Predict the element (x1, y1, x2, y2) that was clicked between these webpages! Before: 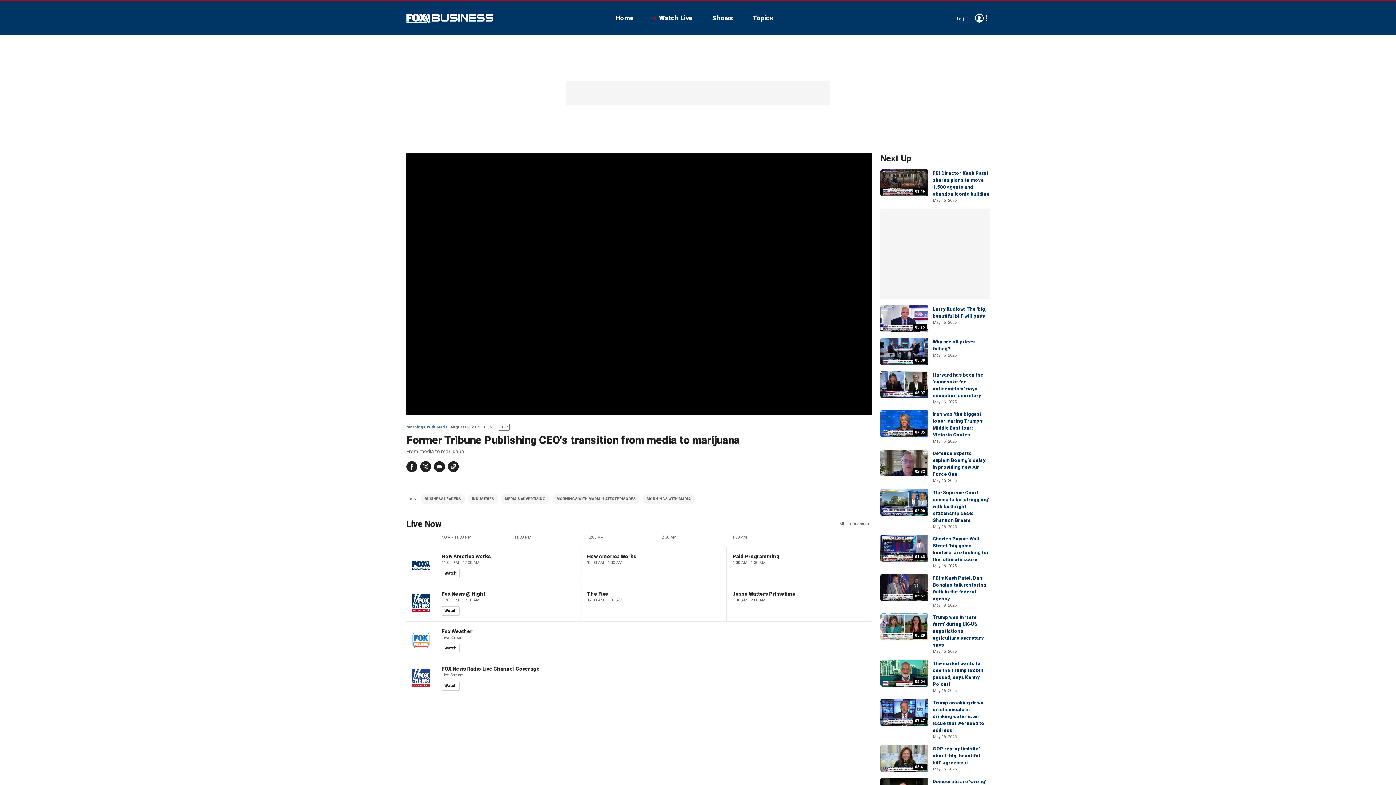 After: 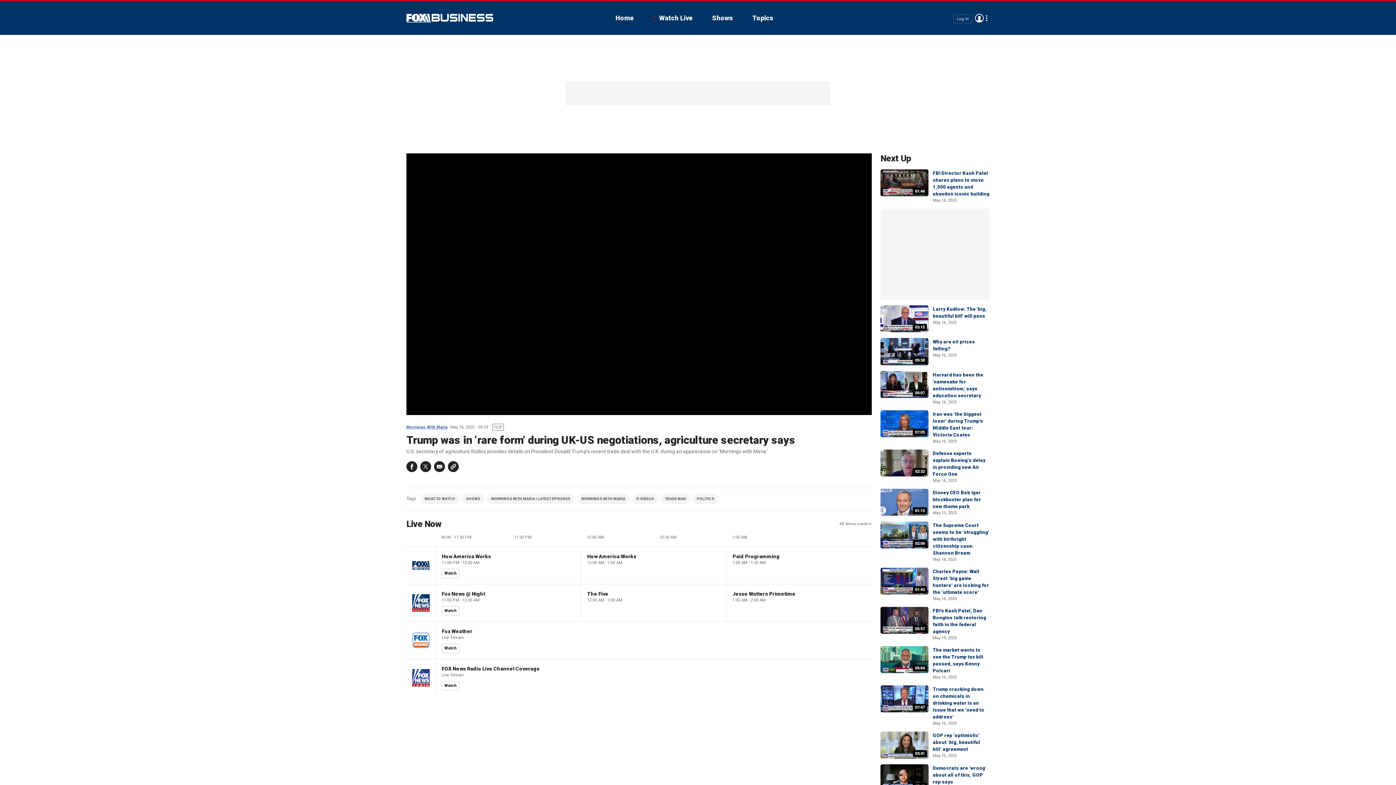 Action: bbox: (933, 614, 984, 647) label: Trump was in ‘rare form’ during UK-US negotiations, agriculture secretary says